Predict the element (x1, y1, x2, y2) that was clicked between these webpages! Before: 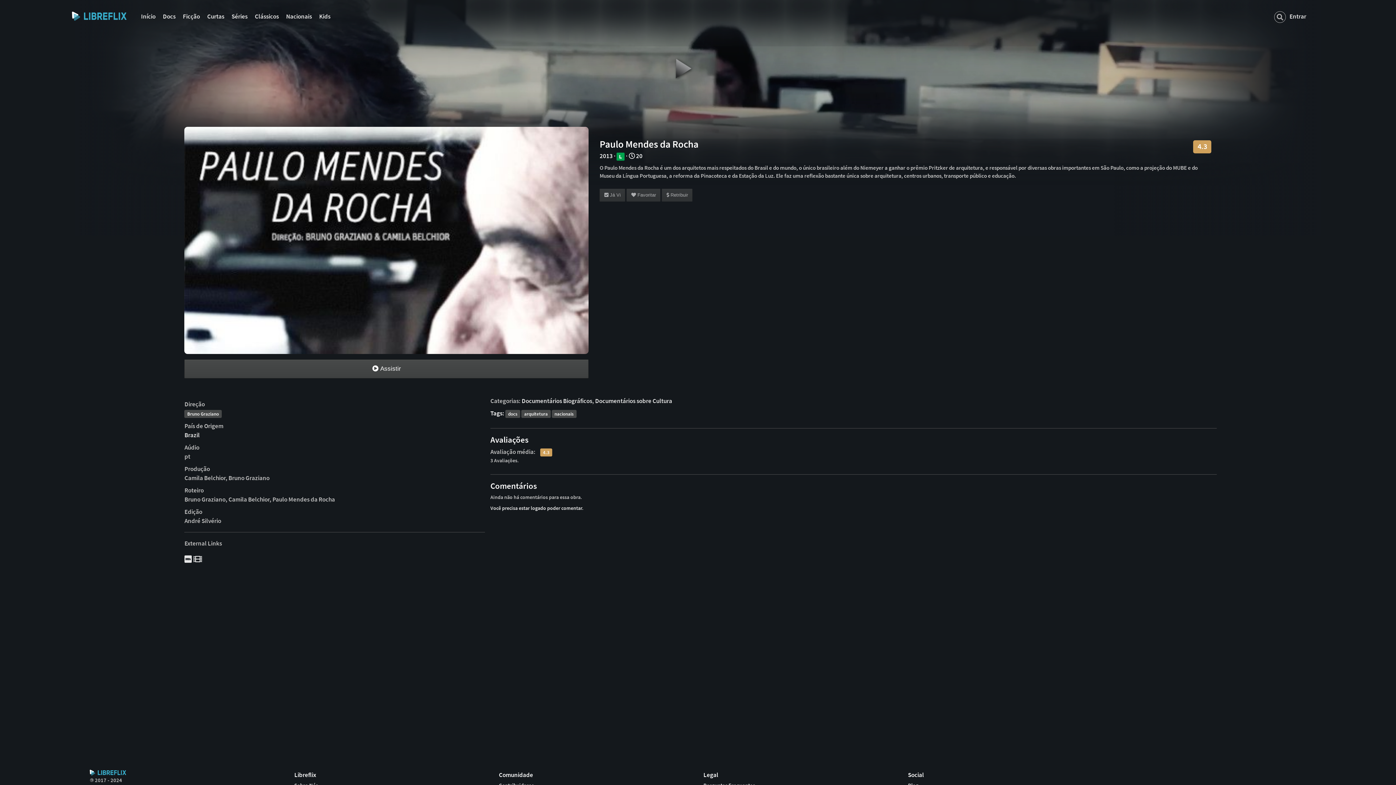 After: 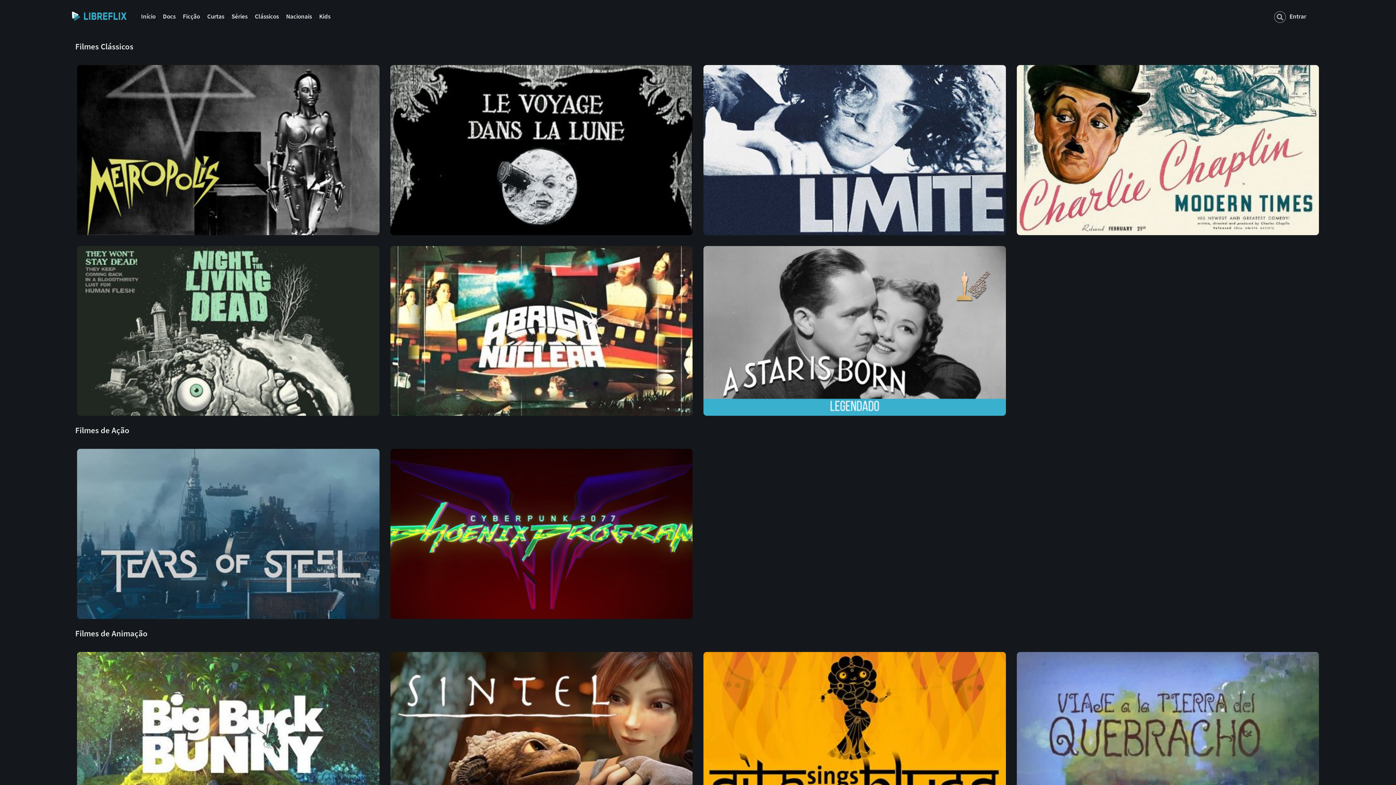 Action: bbox: (179, 11, 203, 21) label: Ficção